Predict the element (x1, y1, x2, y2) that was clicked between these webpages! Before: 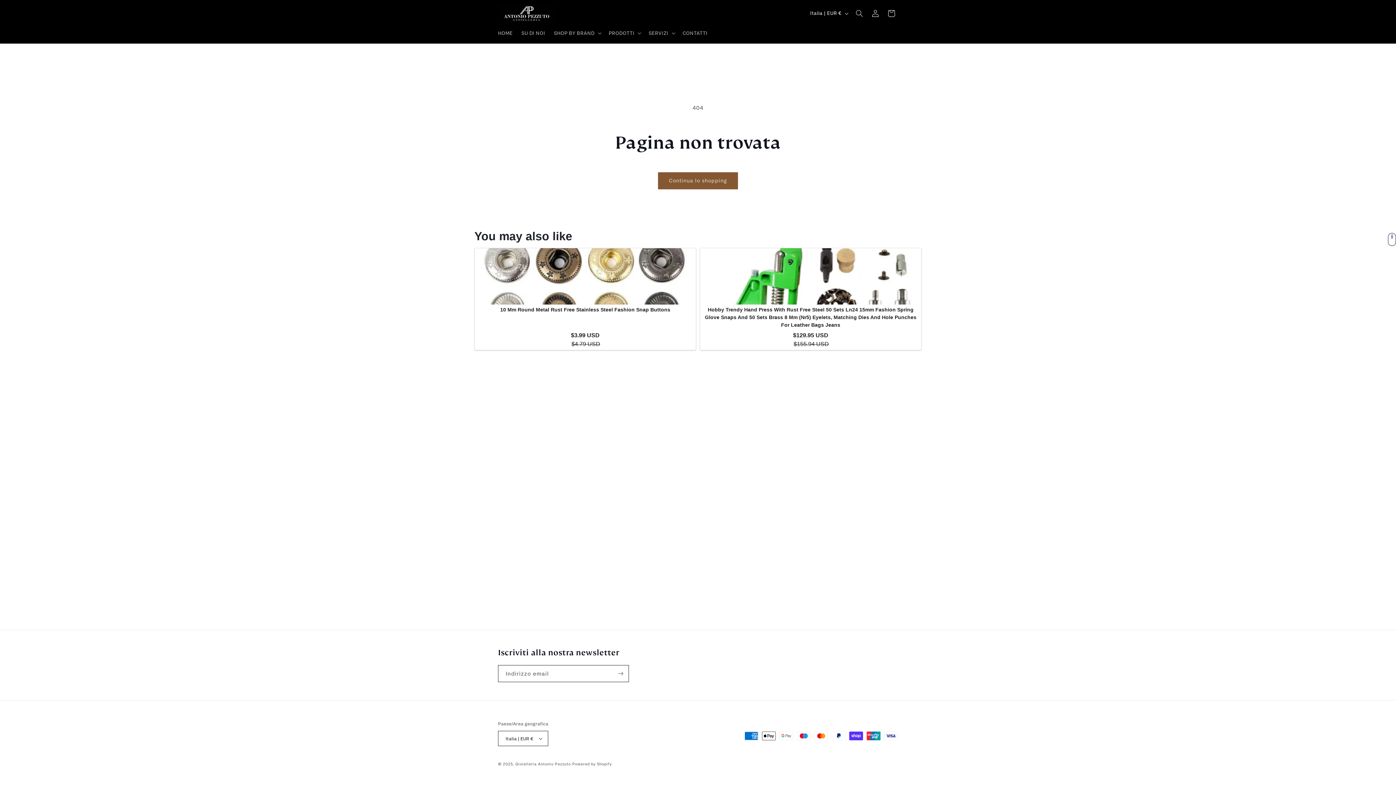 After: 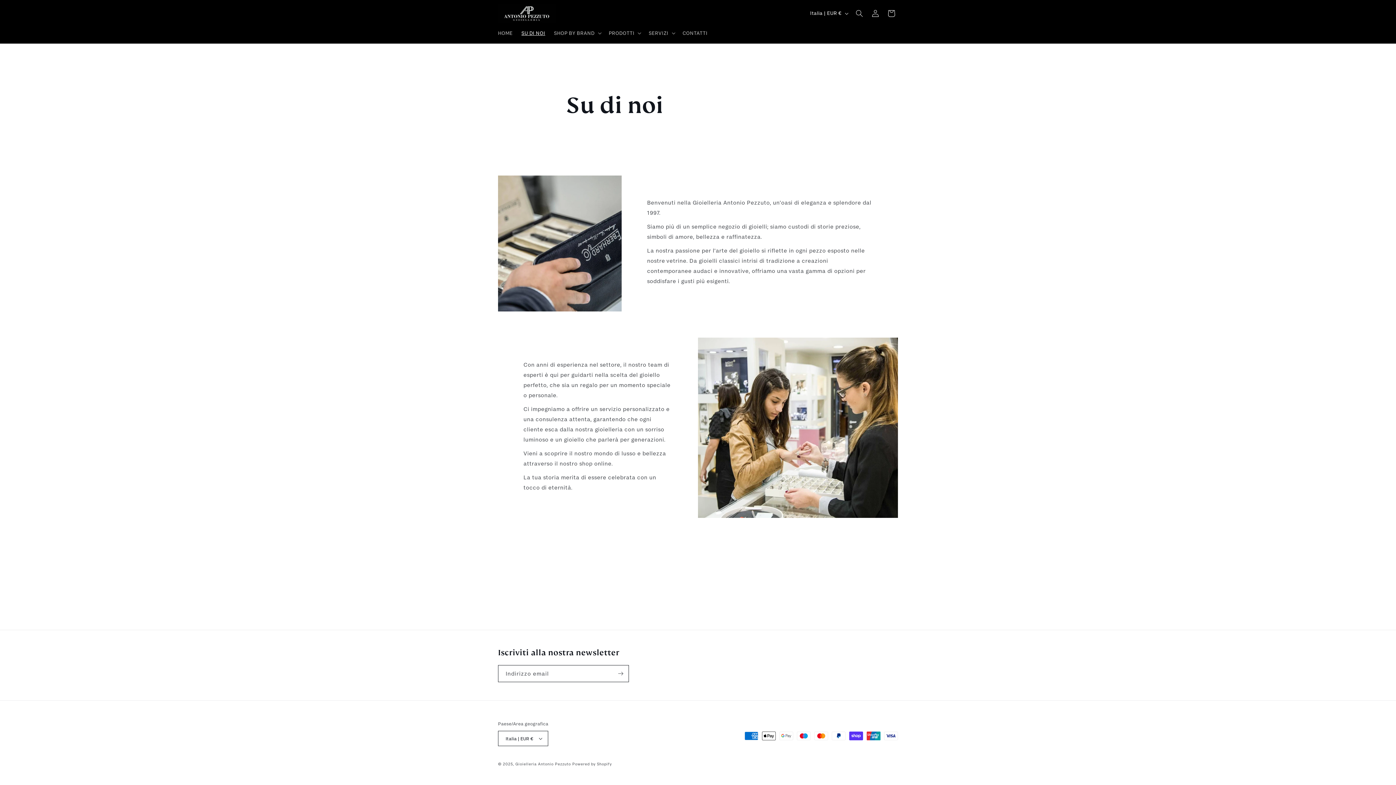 Action: label: SU DI NOI bbox: (517, 25, 549, 40)